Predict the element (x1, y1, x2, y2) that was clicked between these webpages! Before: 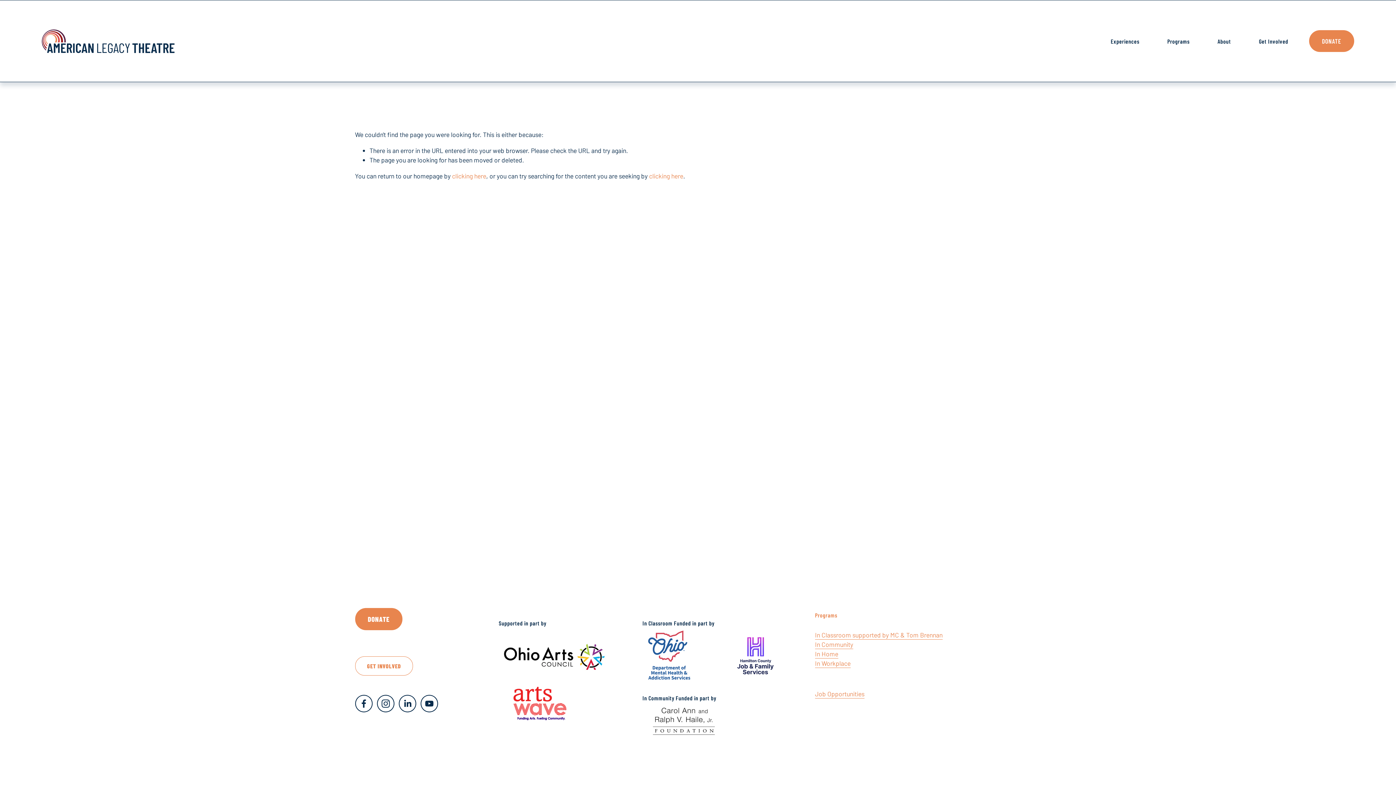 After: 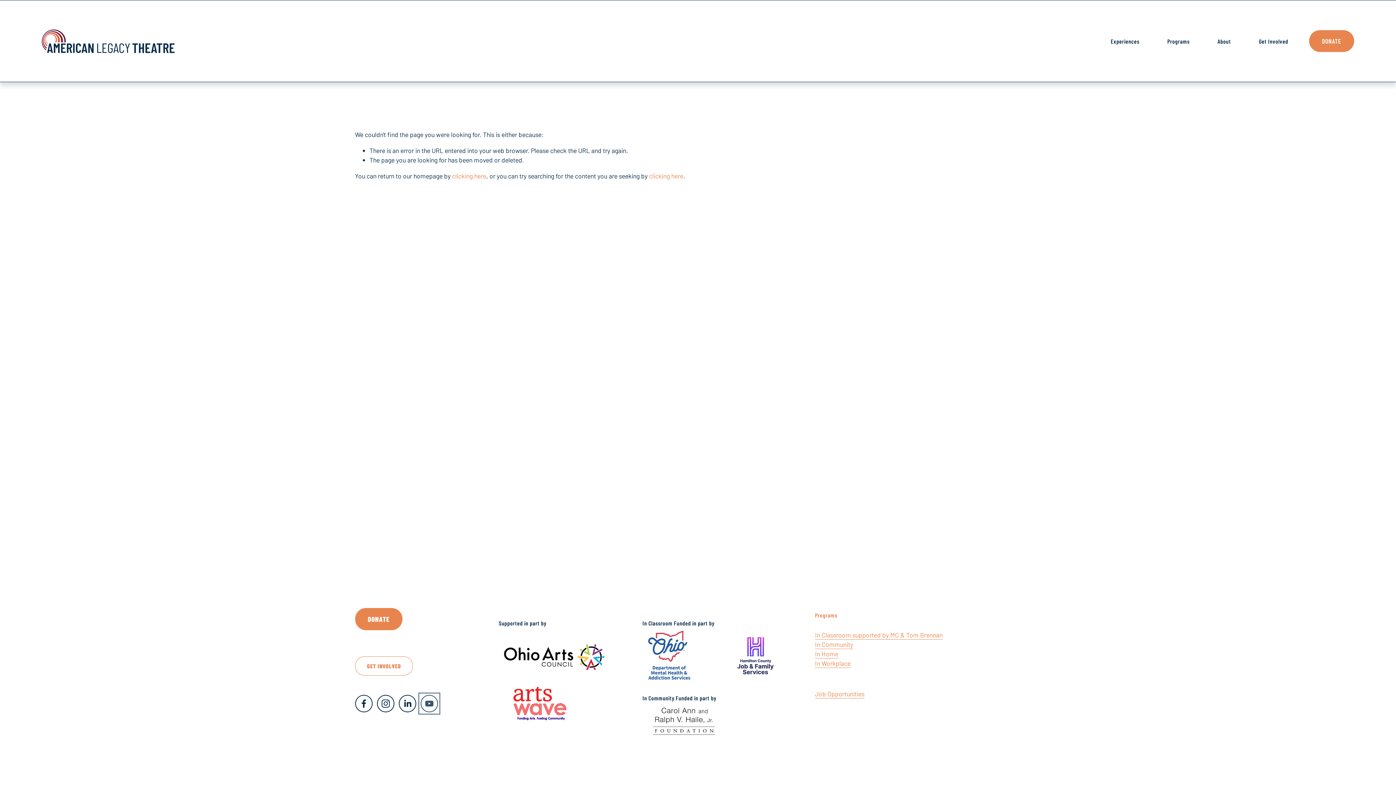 Action: bbox: (420, 695, 438, 712) label: YouTube